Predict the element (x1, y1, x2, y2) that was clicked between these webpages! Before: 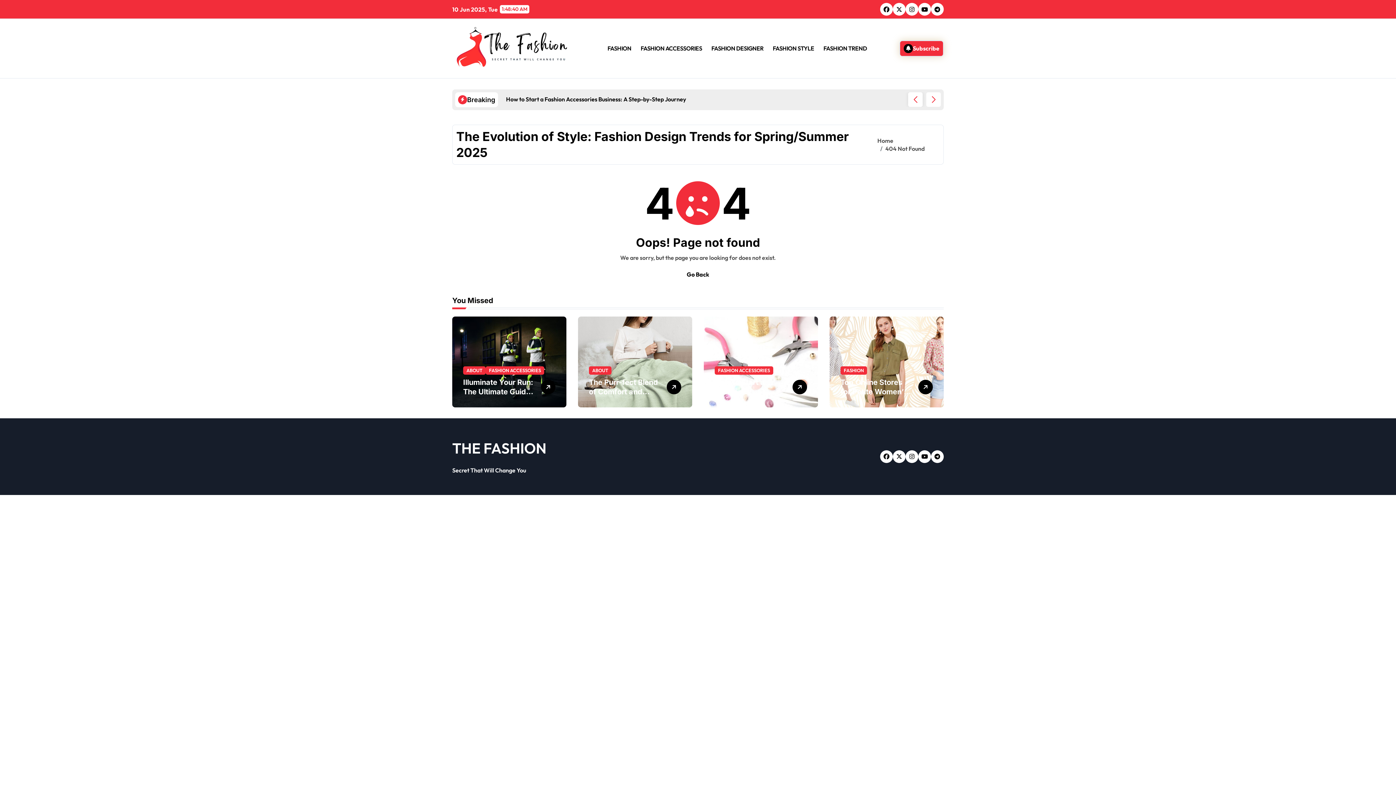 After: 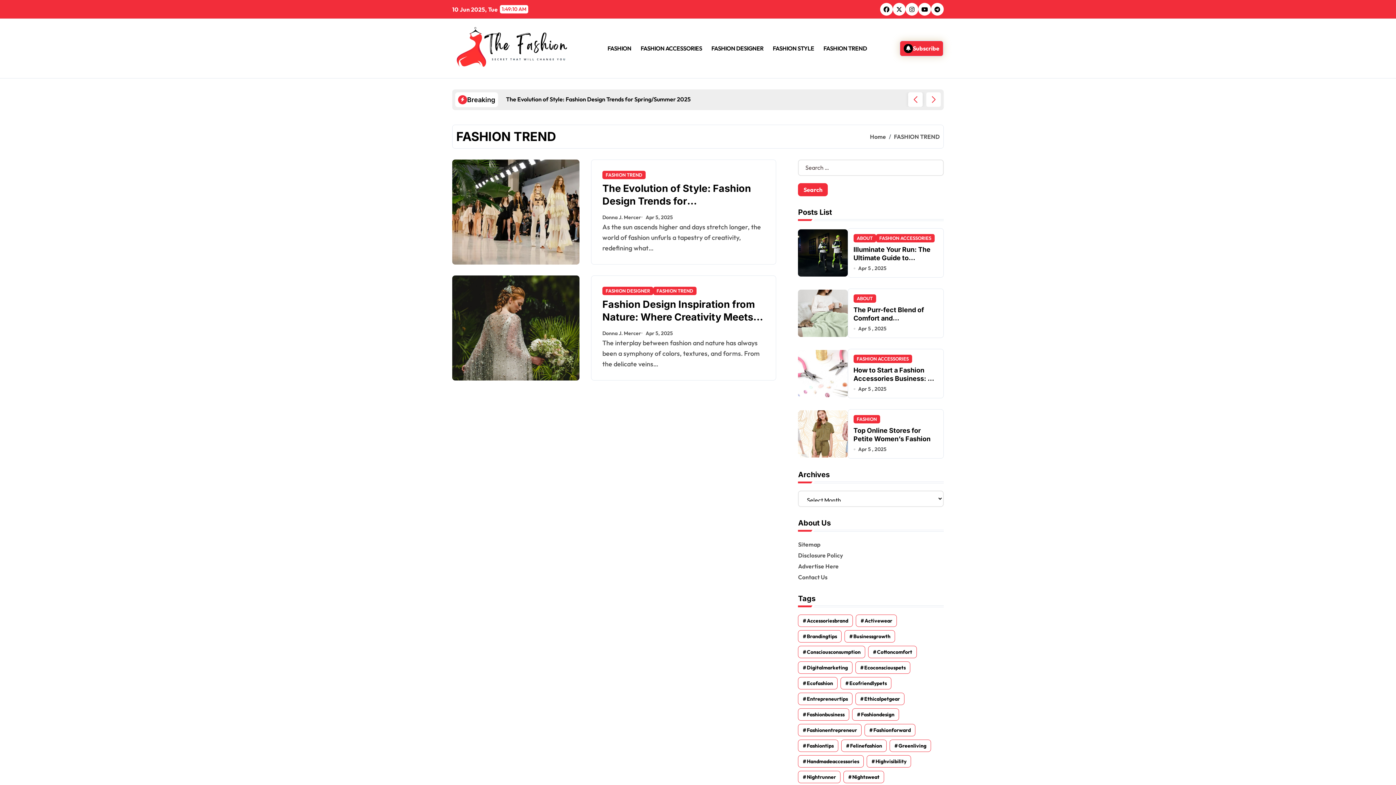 Action: label: FASHION TREND bbox: (819, 38, 871, 58)